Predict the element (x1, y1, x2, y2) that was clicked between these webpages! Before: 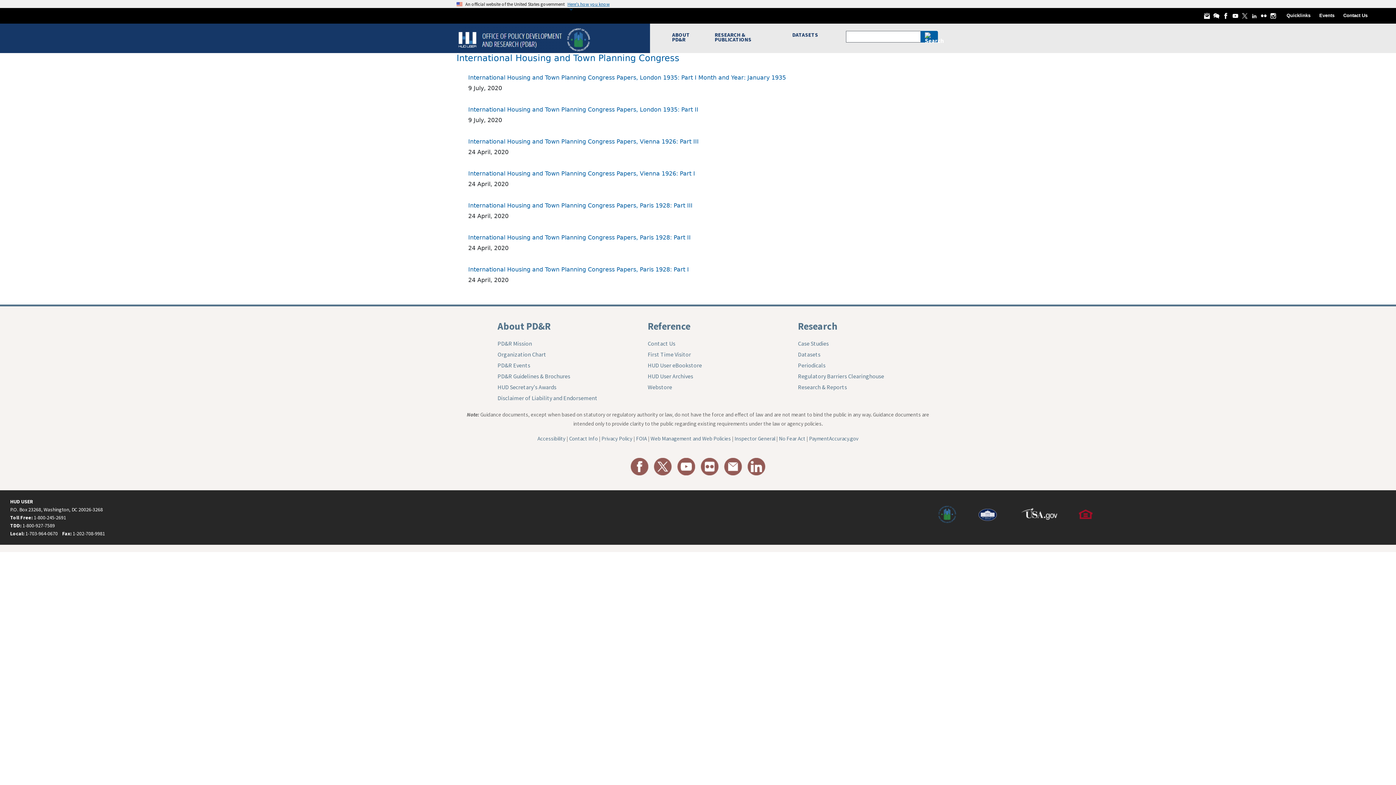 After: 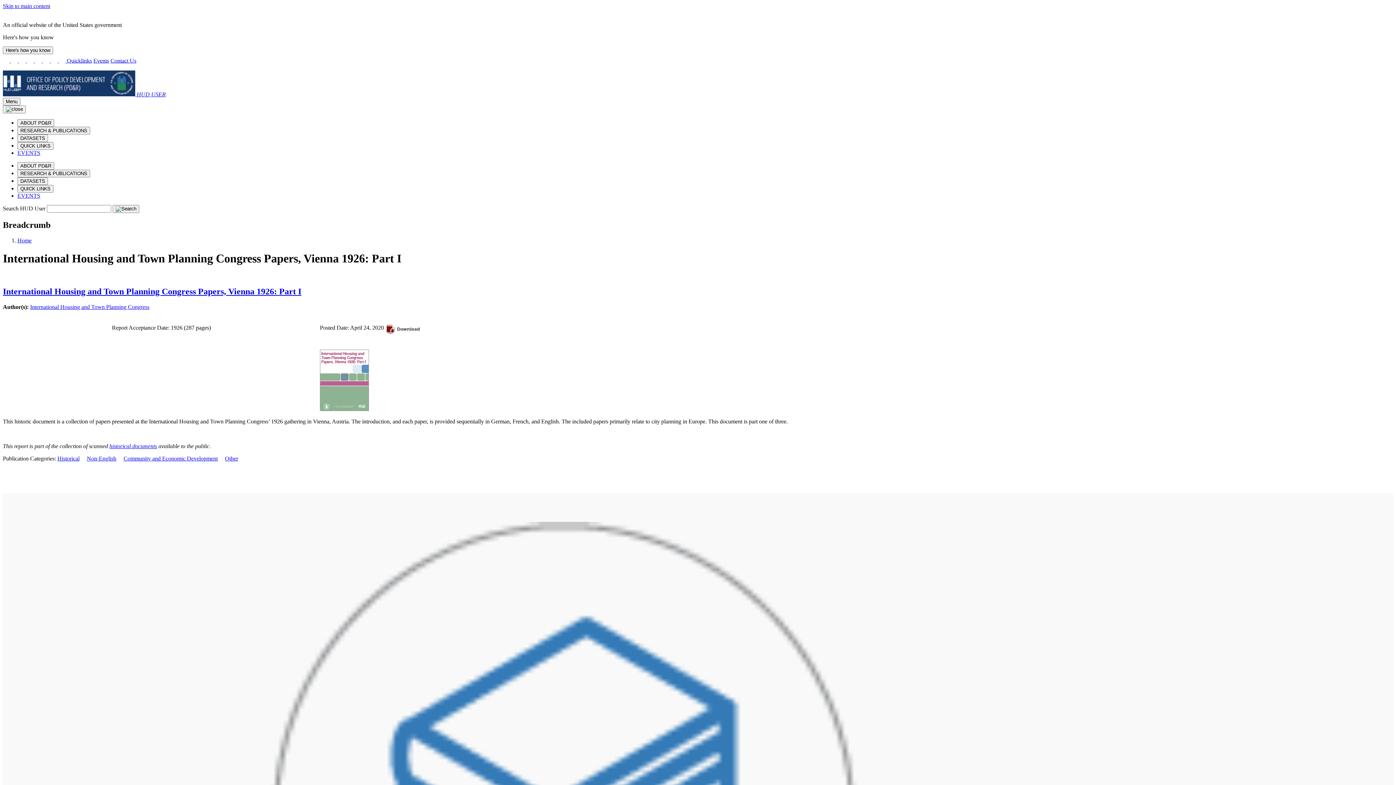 Action: label: International Housing and Town Planning Congress Papers, Vienna 1926: Part I bbox: (468, 170, 695, 177)